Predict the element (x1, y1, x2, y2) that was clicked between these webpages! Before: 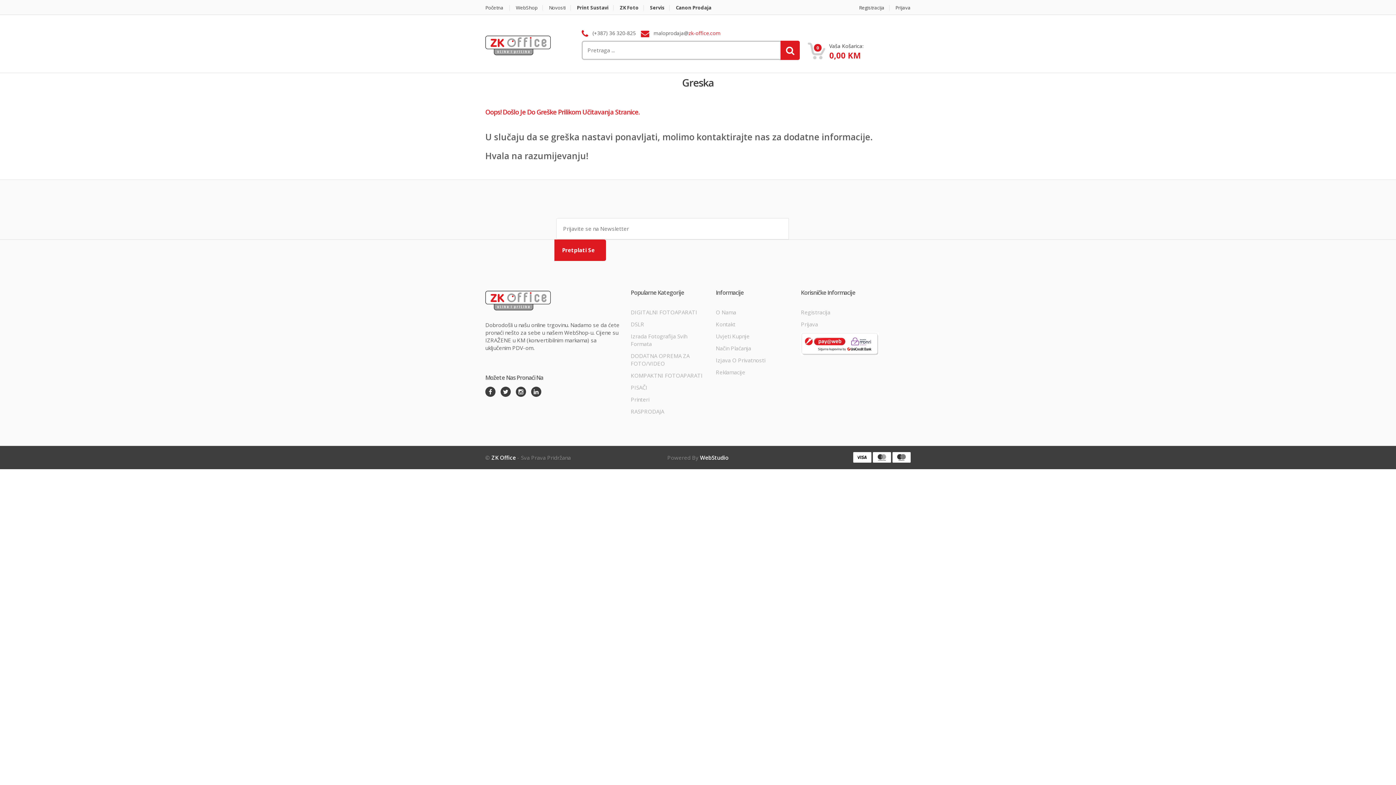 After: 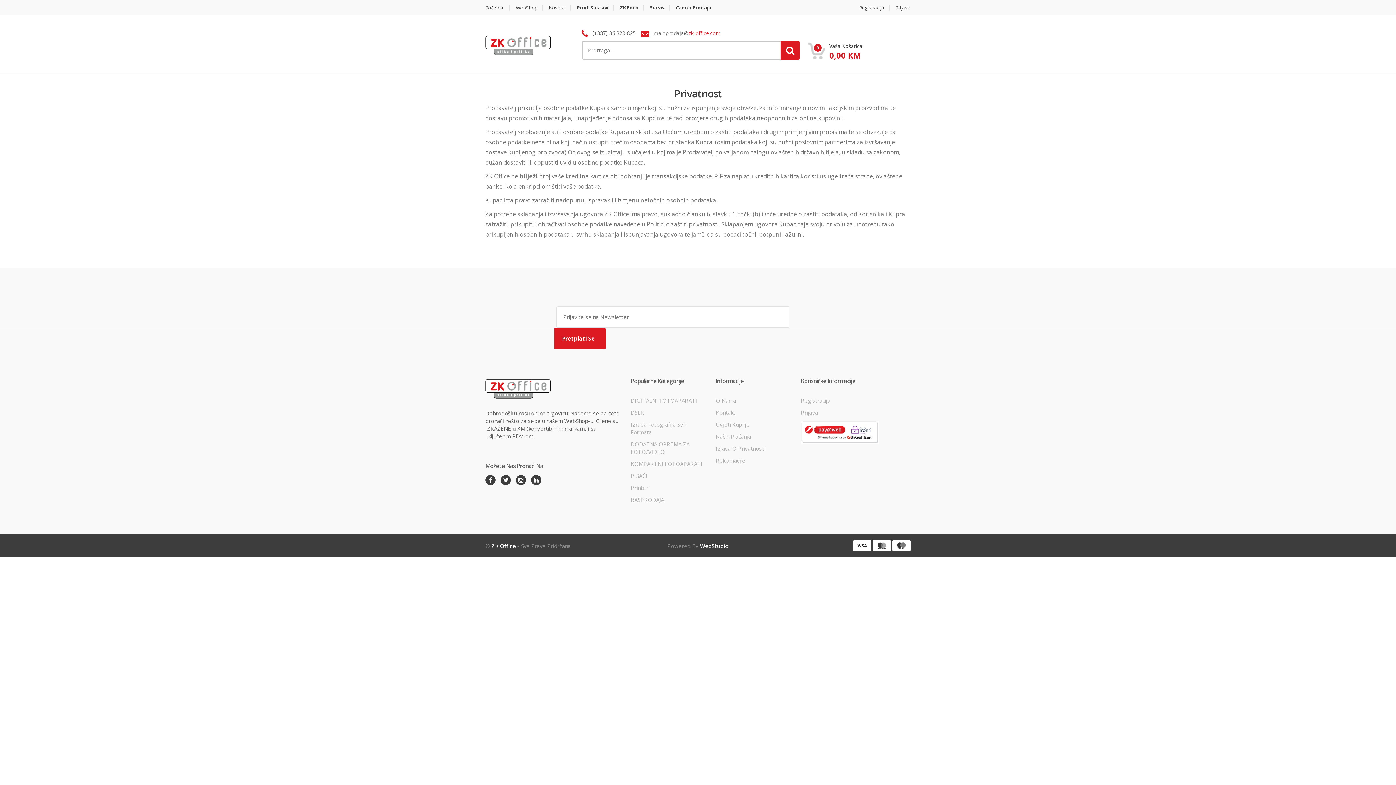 Action: bbox: (715, 356, 765, 364) label: Izjava O Privatnosti